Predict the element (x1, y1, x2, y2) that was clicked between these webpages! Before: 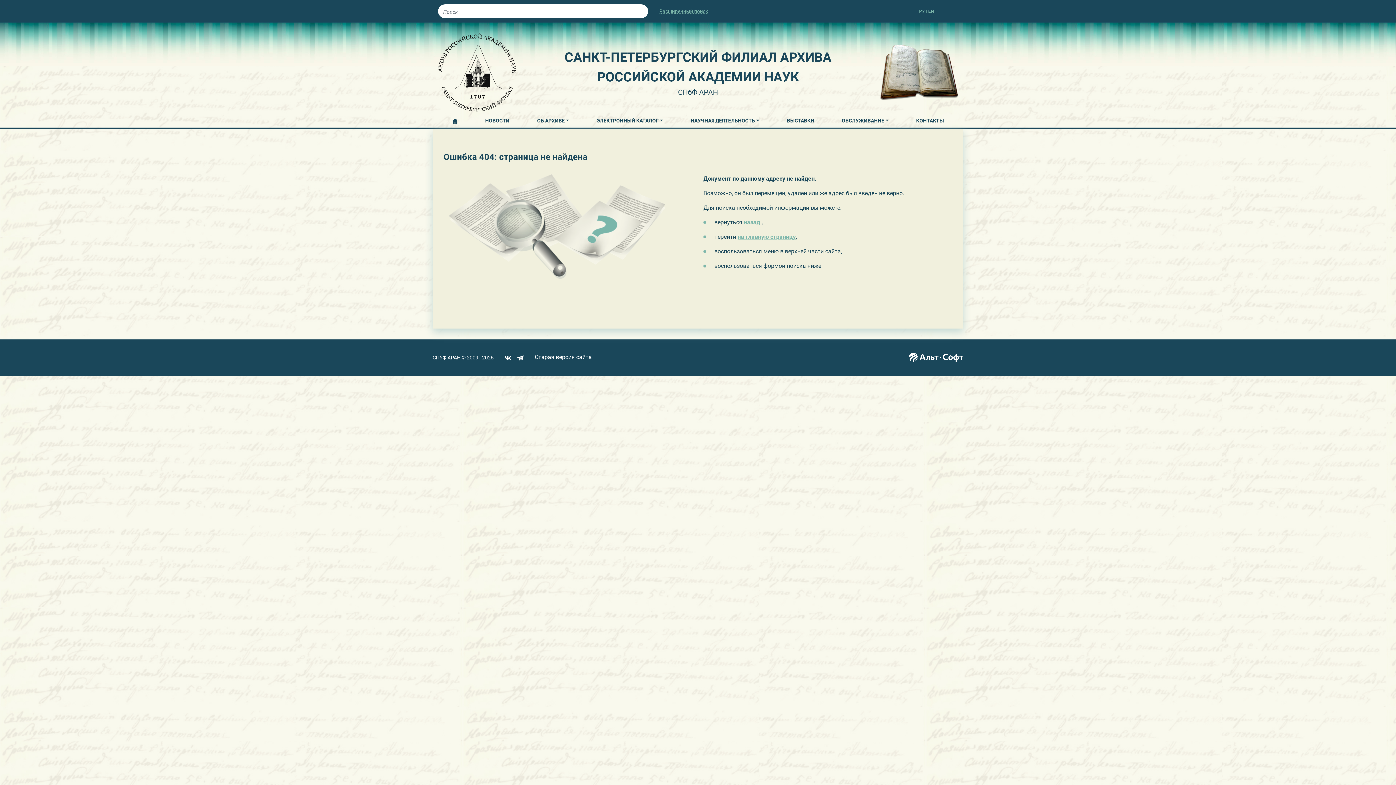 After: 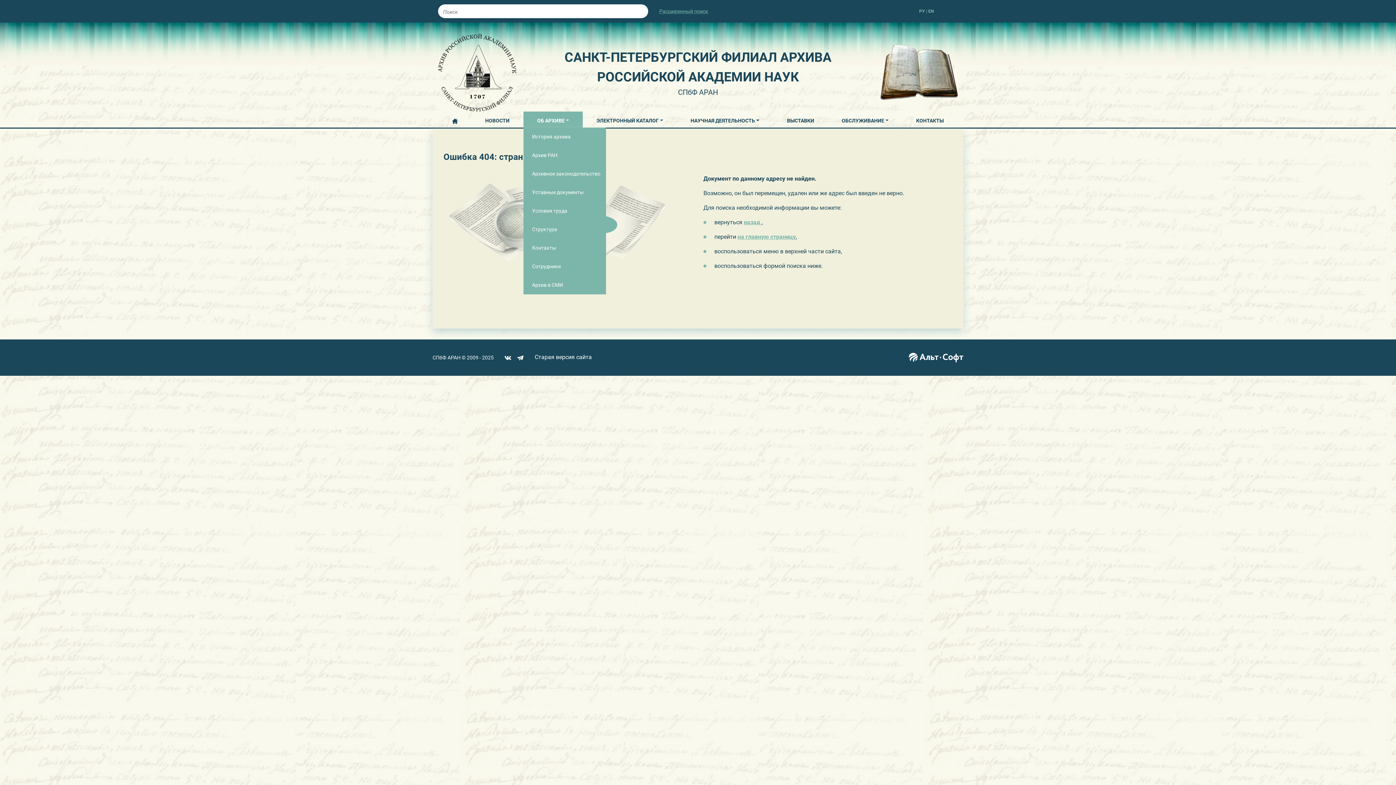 Action: bbox: (523, 111, 583, 127) label: ОБ АРХИВЕ